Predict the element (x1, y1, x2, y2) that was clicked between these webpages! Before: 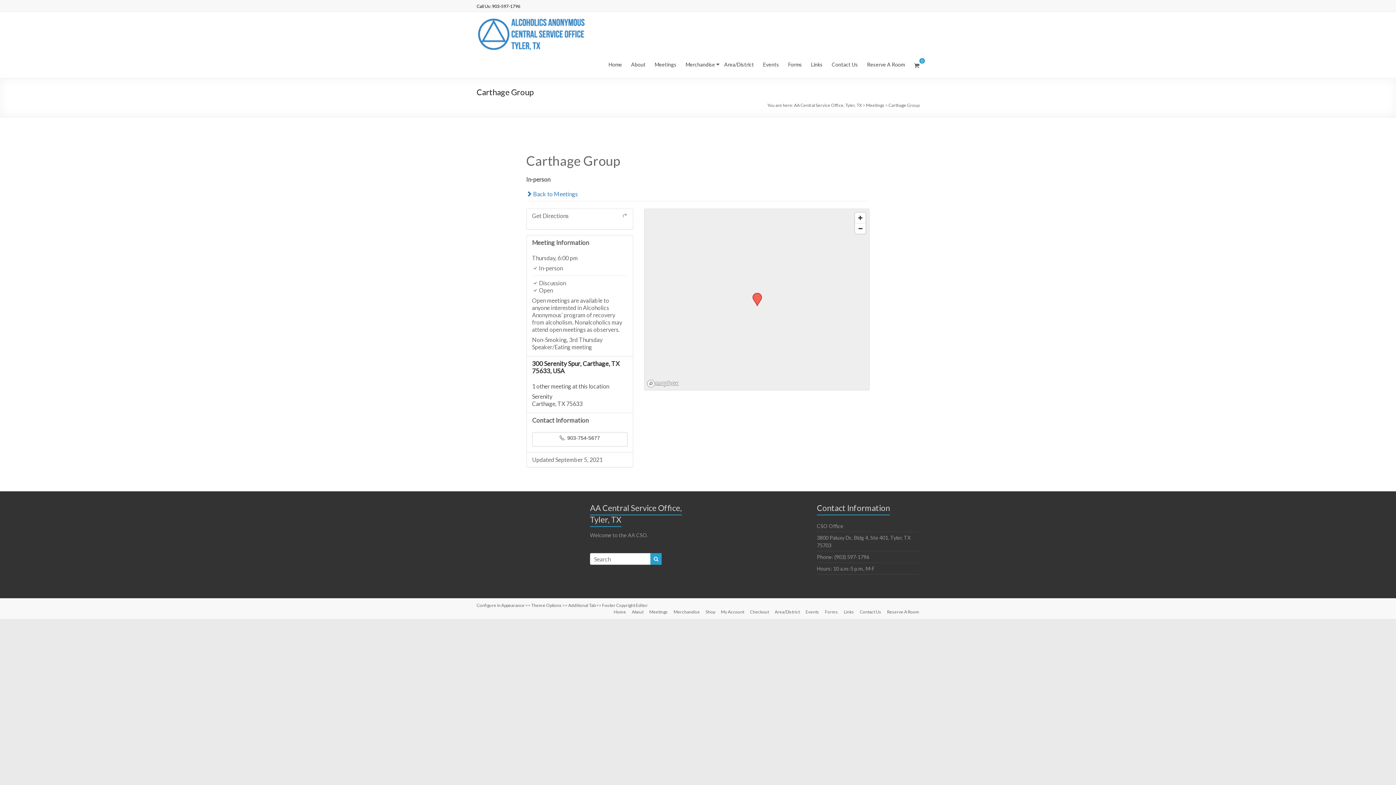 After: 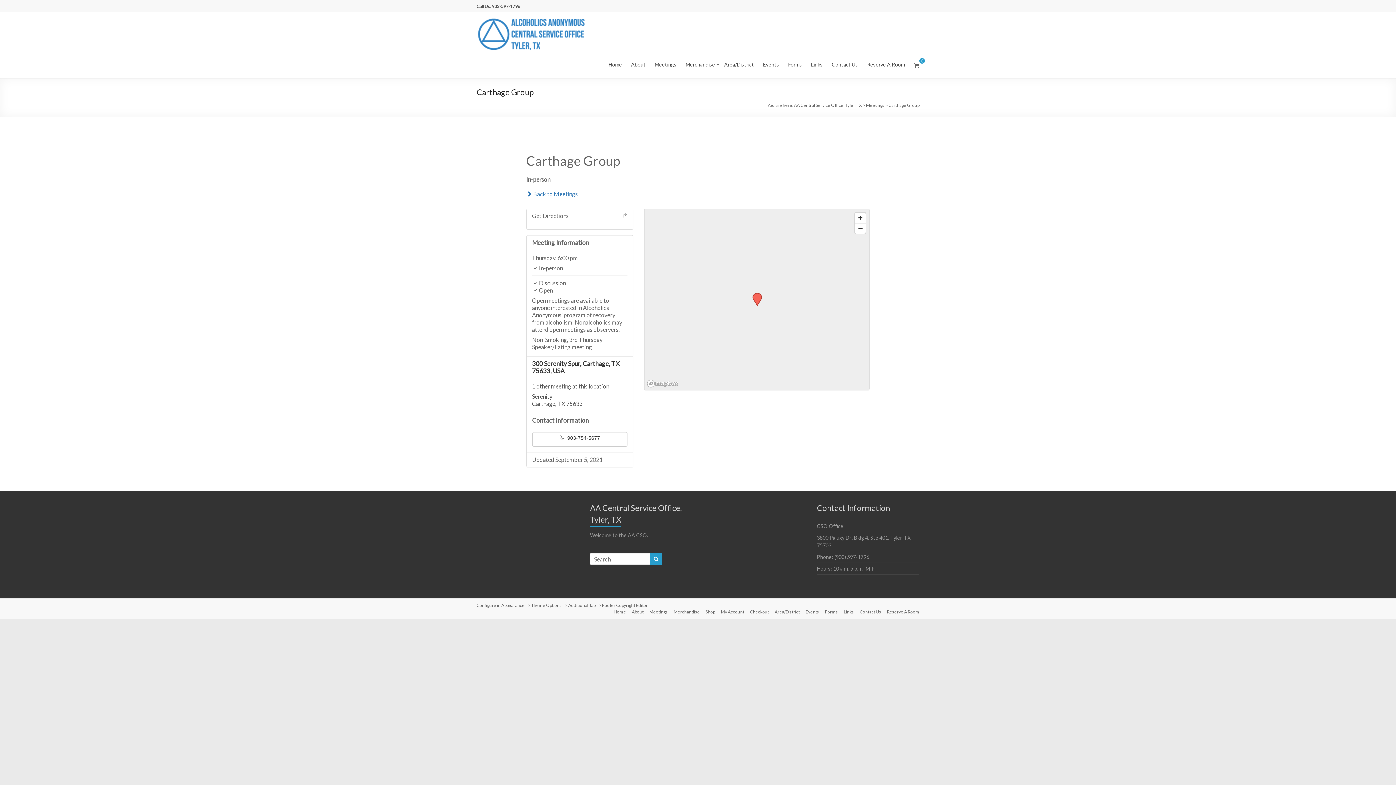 Action: label: Mapbox logo bbox: (647, 379, 679, 388)